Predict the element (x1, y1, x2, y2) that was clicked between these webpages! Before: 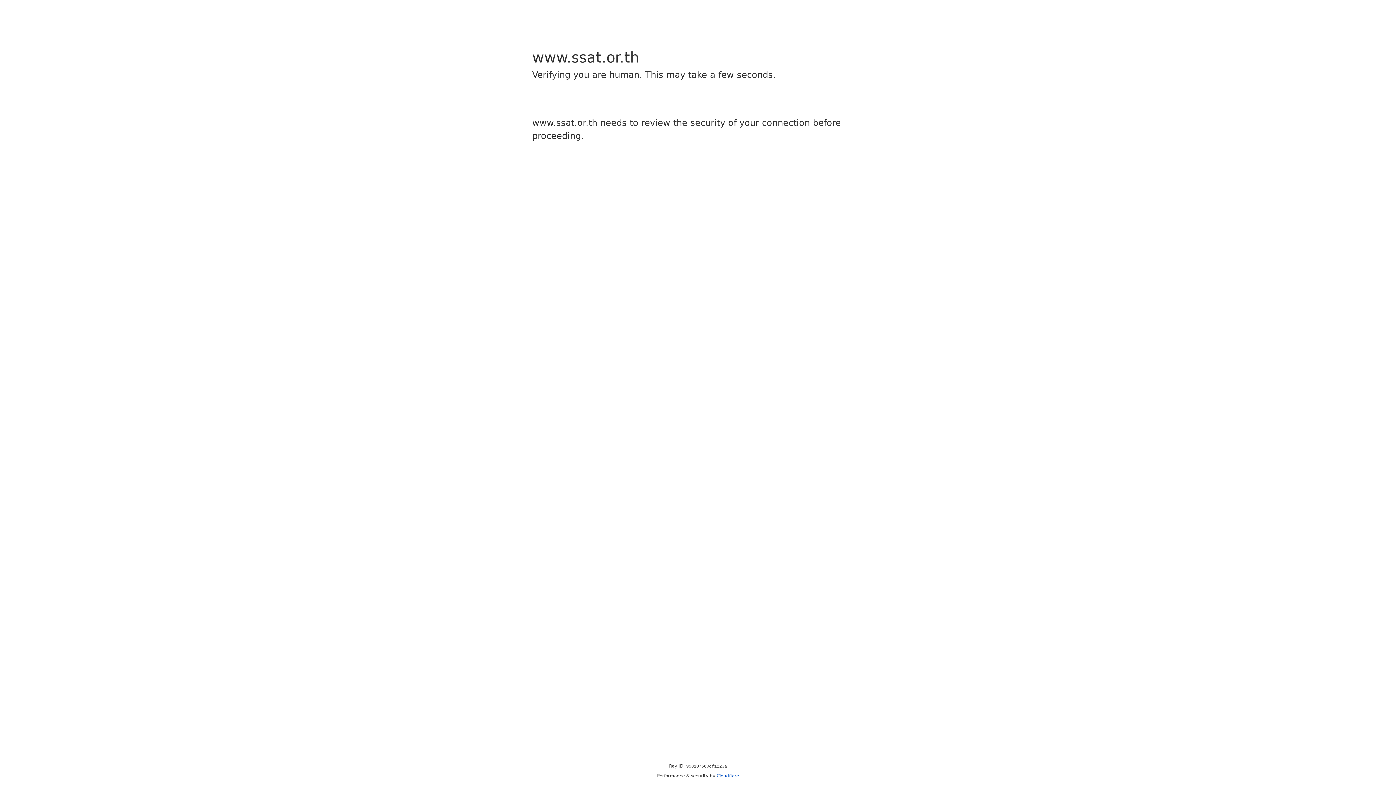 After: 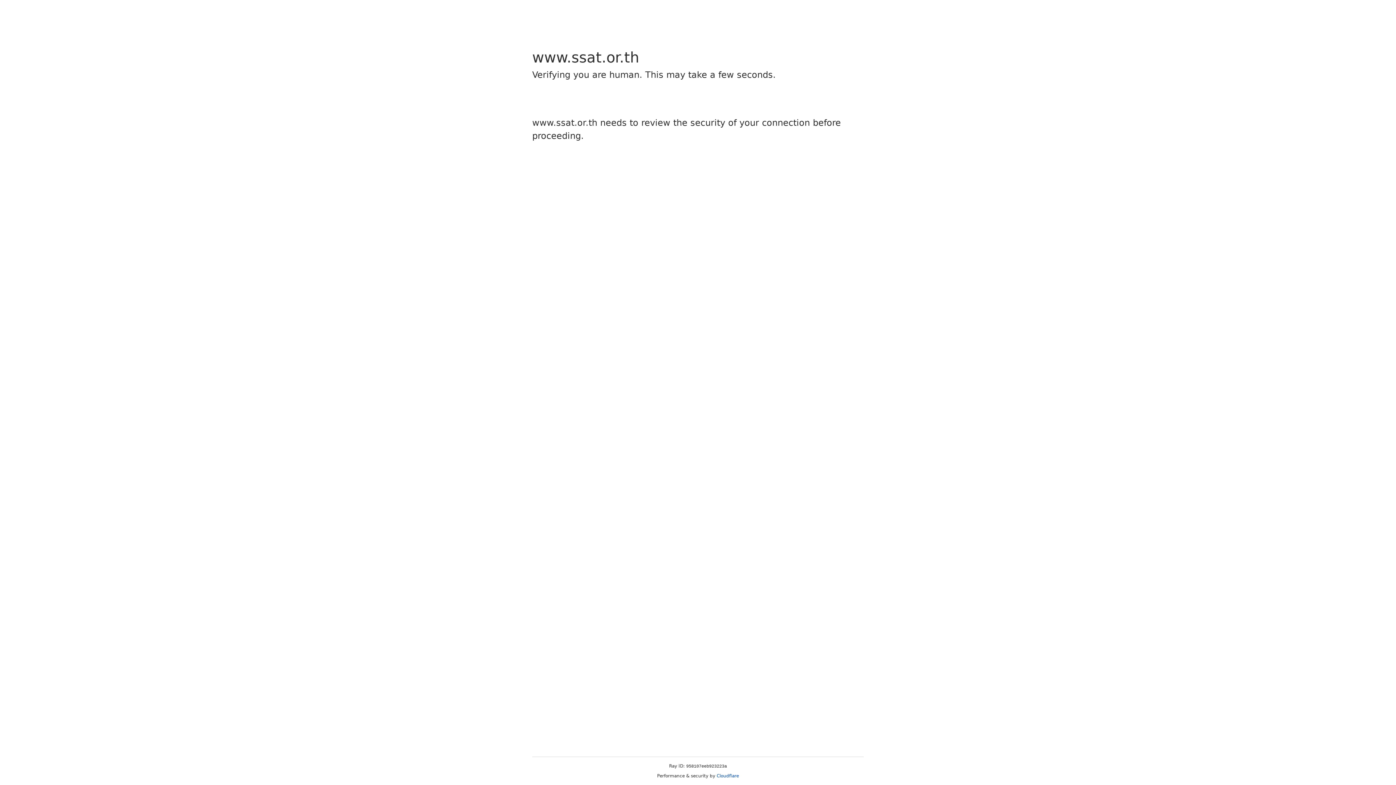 Action: label: Cloudflare bbox: (716, 773, 739, 778)